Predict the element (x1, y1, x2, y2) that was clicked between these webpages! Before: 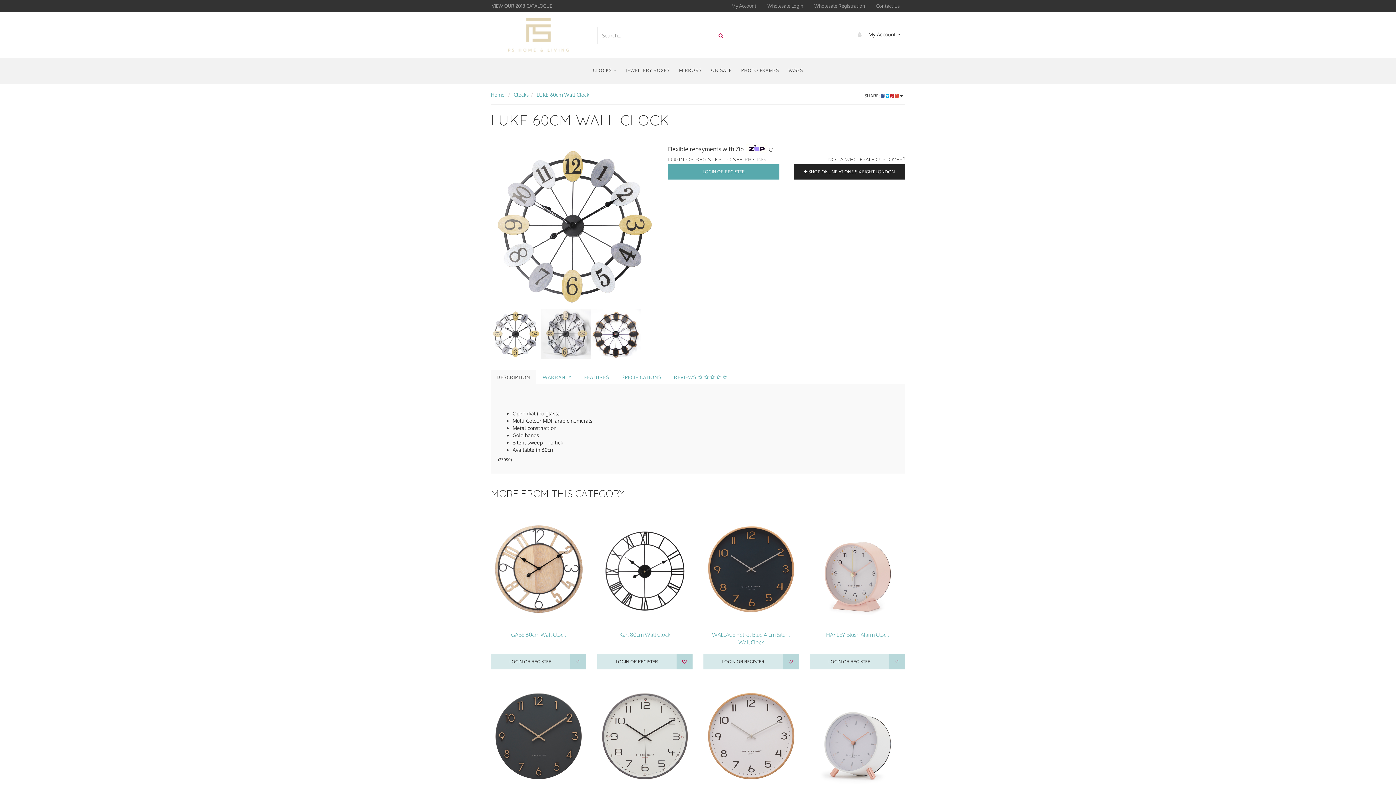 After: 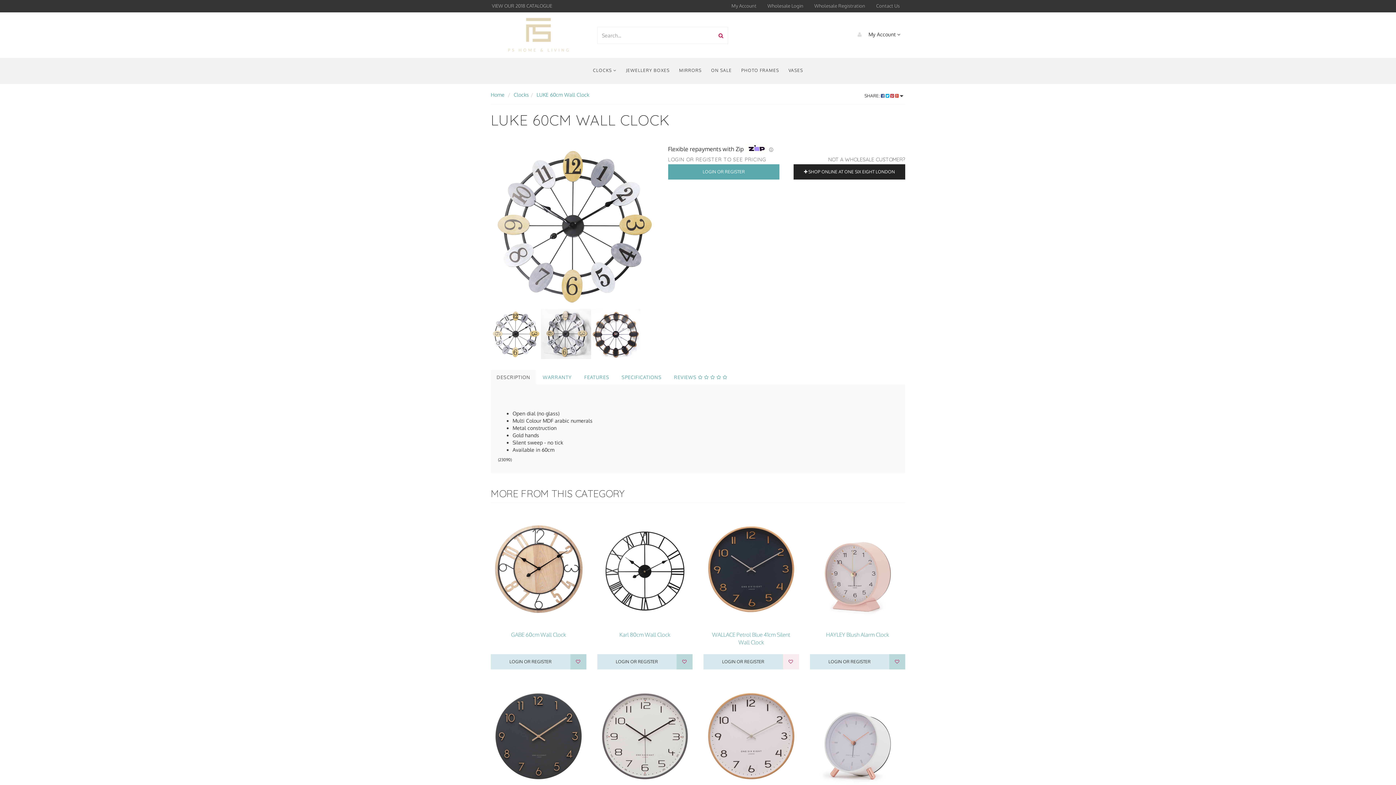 Action: bbox: (783, 654, 799, 669)